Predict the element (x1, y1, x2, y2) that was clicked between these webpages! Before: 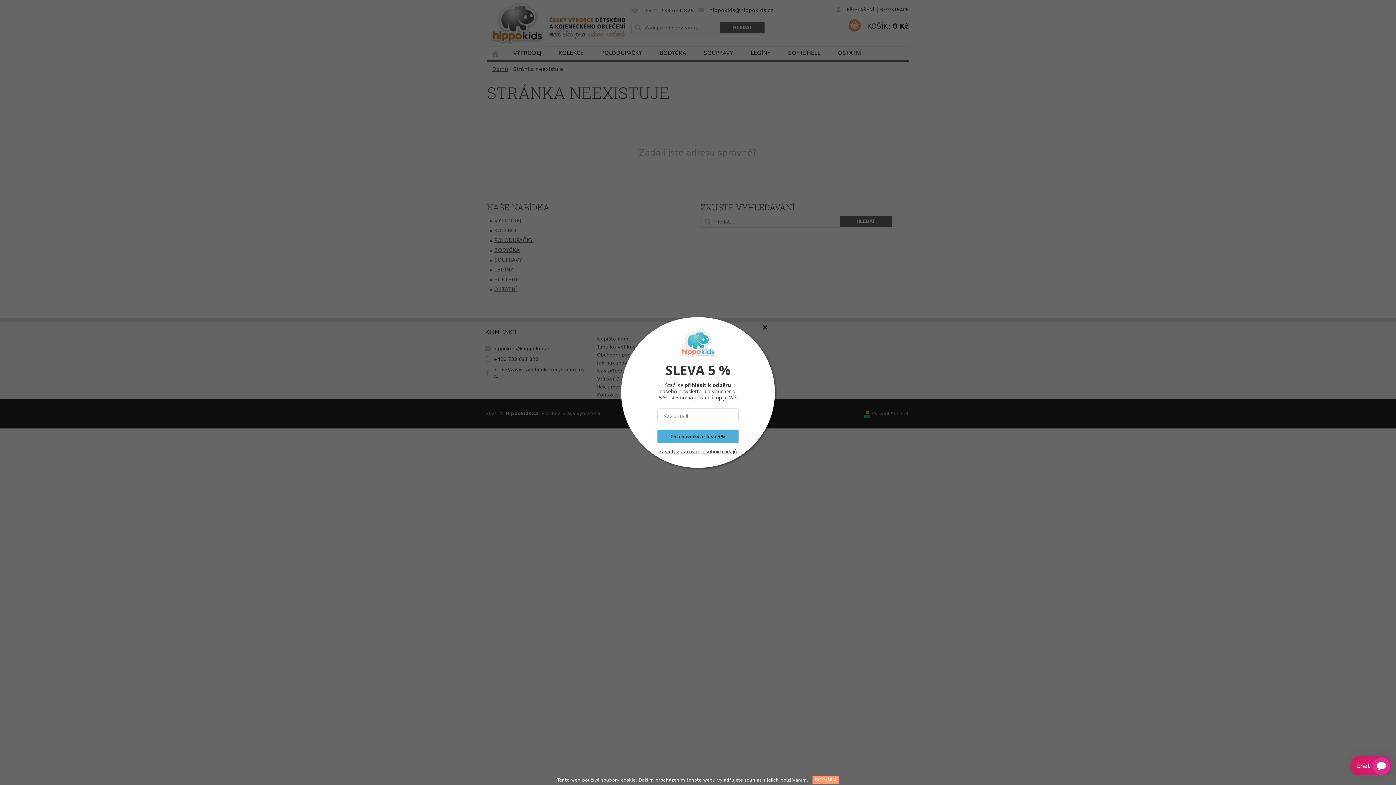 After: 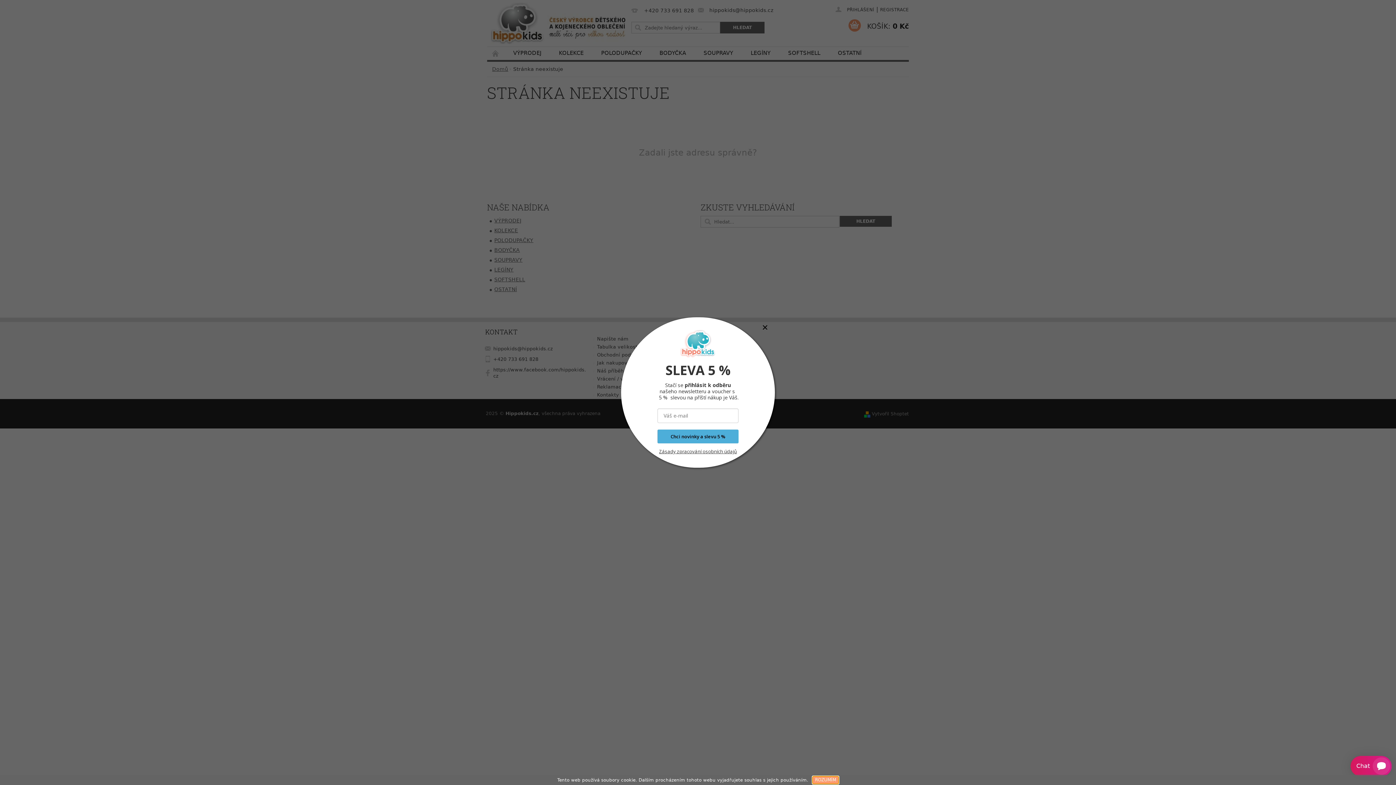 Action: bbox: (812, 776, 838, 784) label: ROZUMÍM